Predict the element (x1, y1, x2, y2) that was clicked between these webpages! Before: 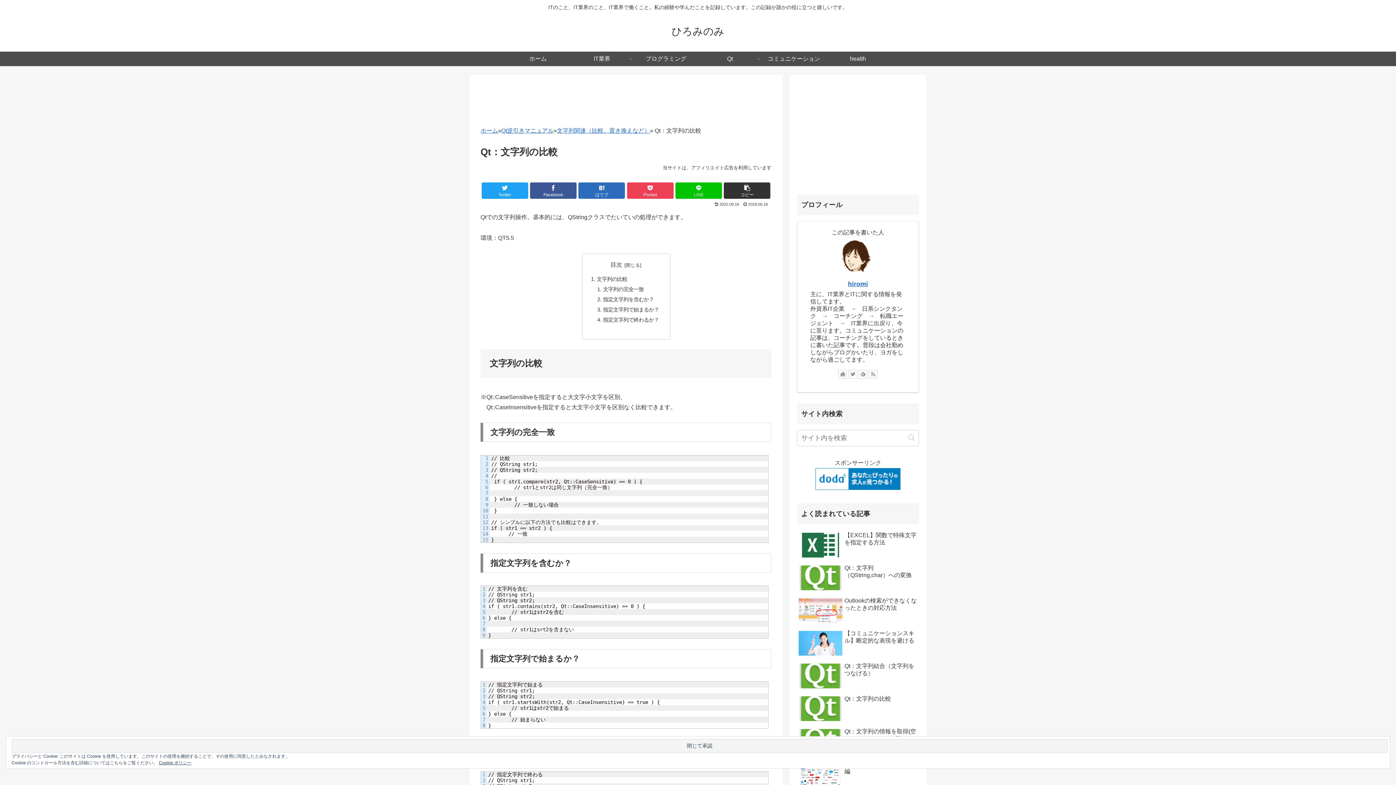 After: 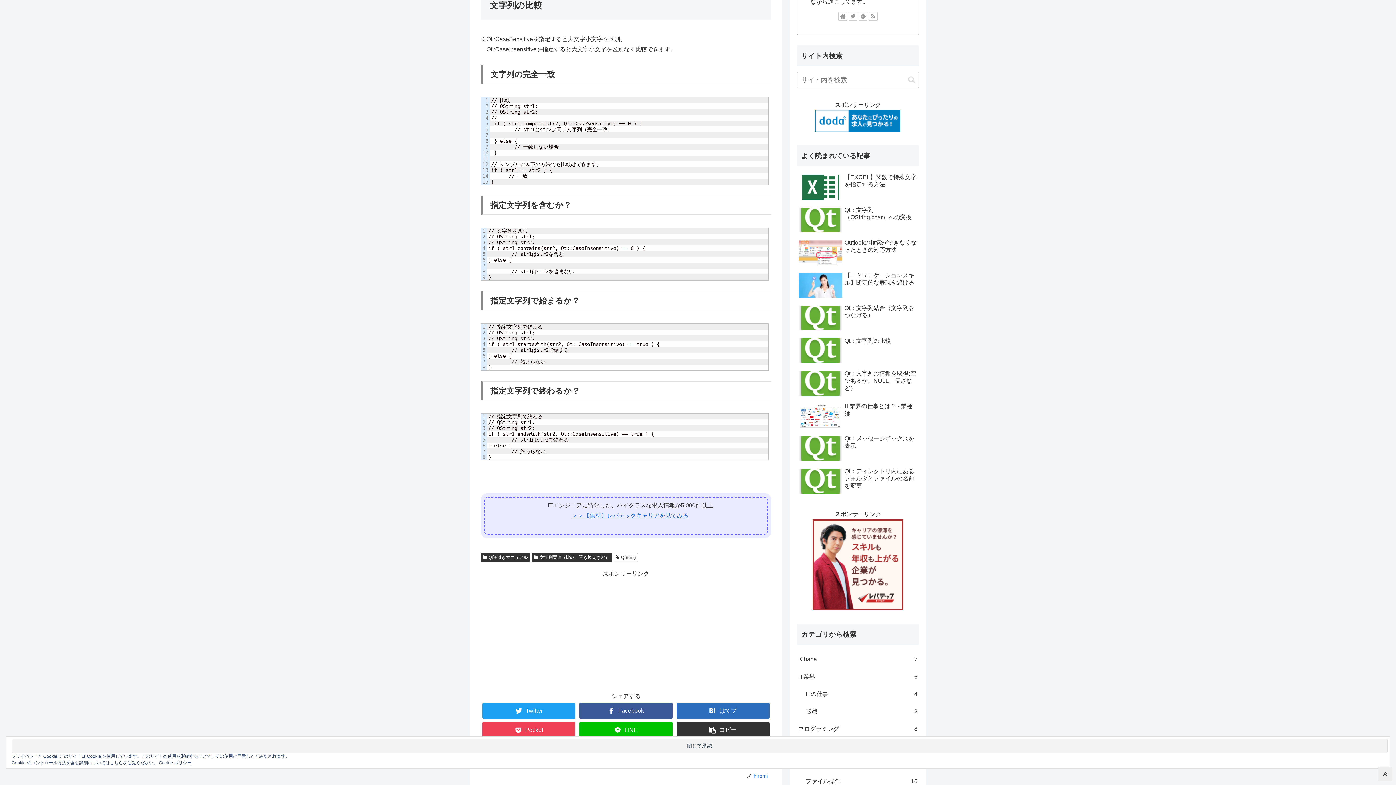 Action: label: 文字列の比較 bbox: (597, 276, 627, 282)